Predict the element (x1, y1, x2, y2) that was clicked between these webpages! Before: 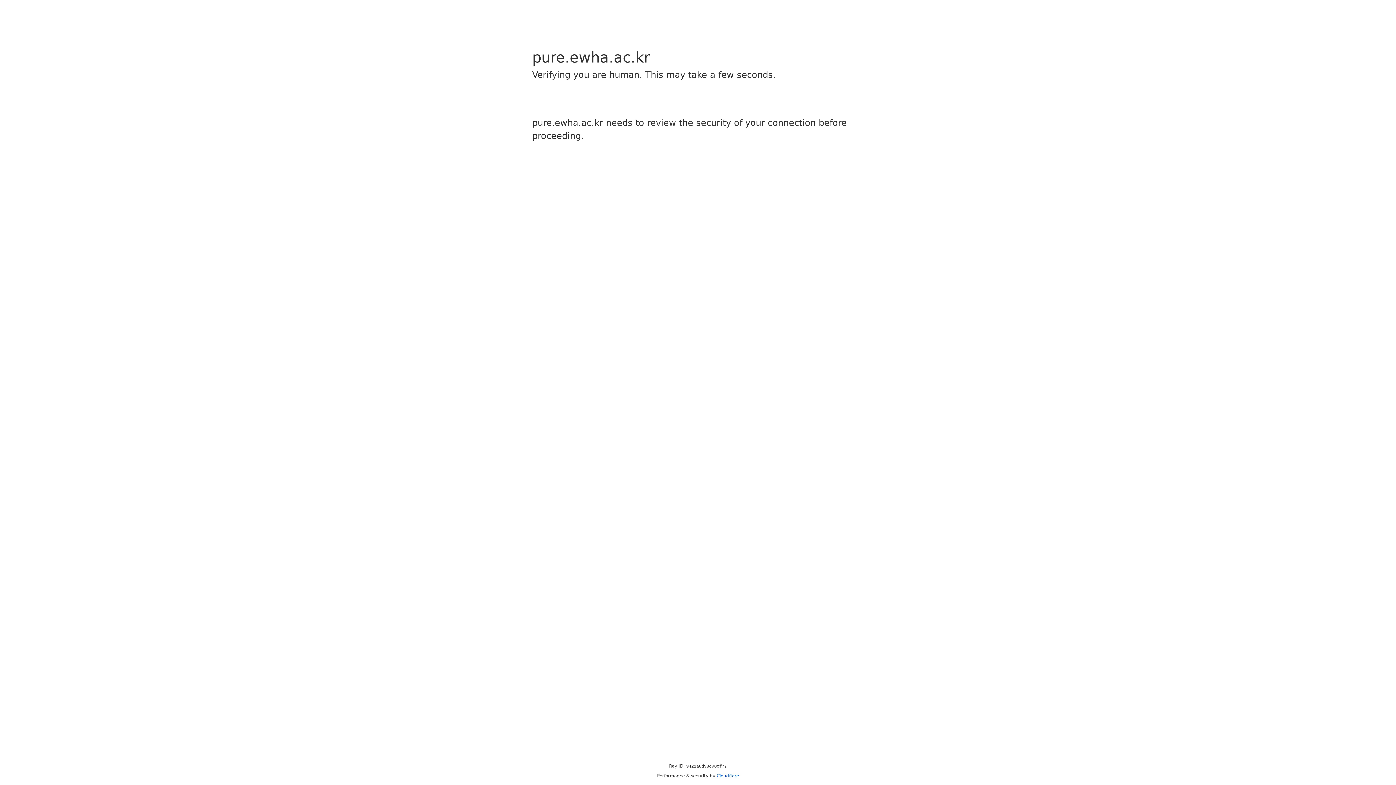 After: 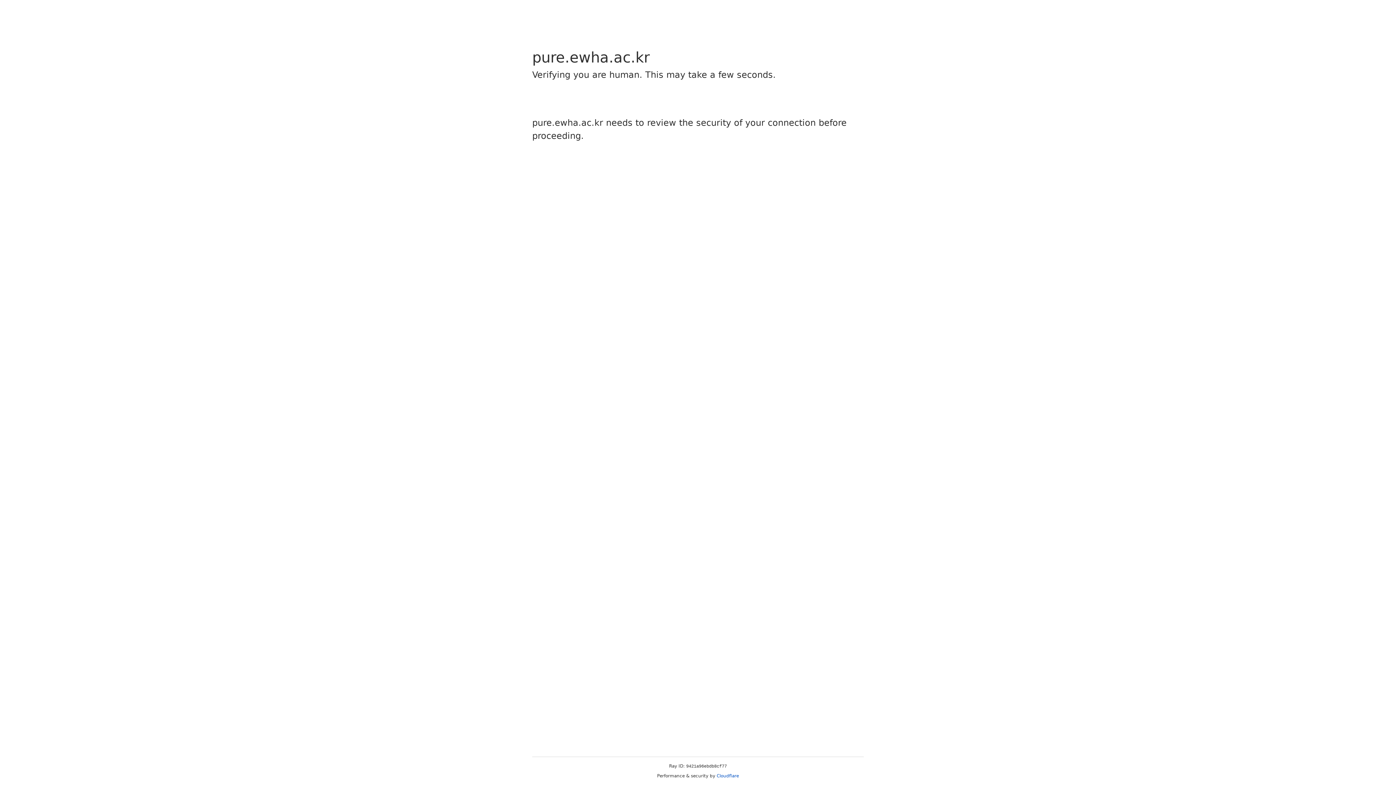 Action: bbox: (716, 773, 739, 778) label: Cloudflare